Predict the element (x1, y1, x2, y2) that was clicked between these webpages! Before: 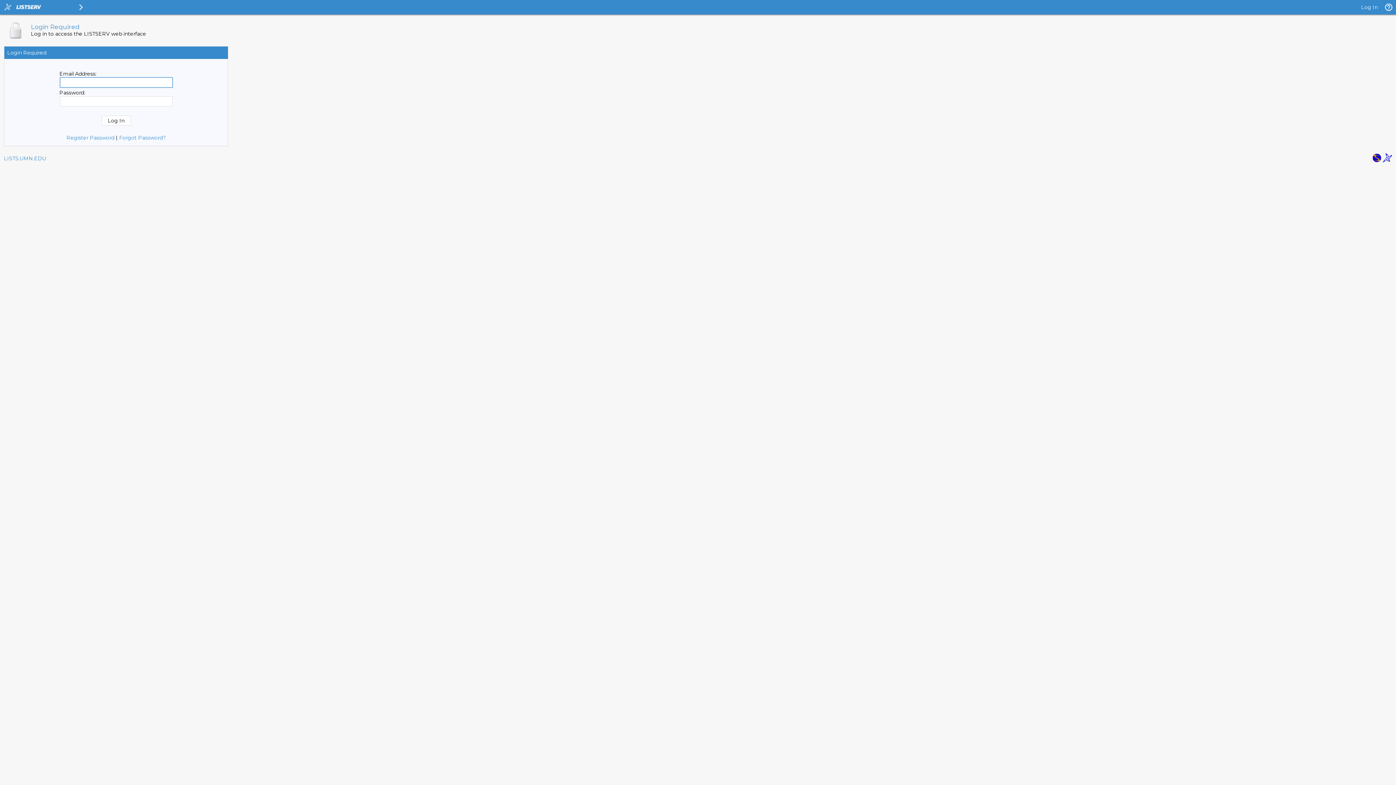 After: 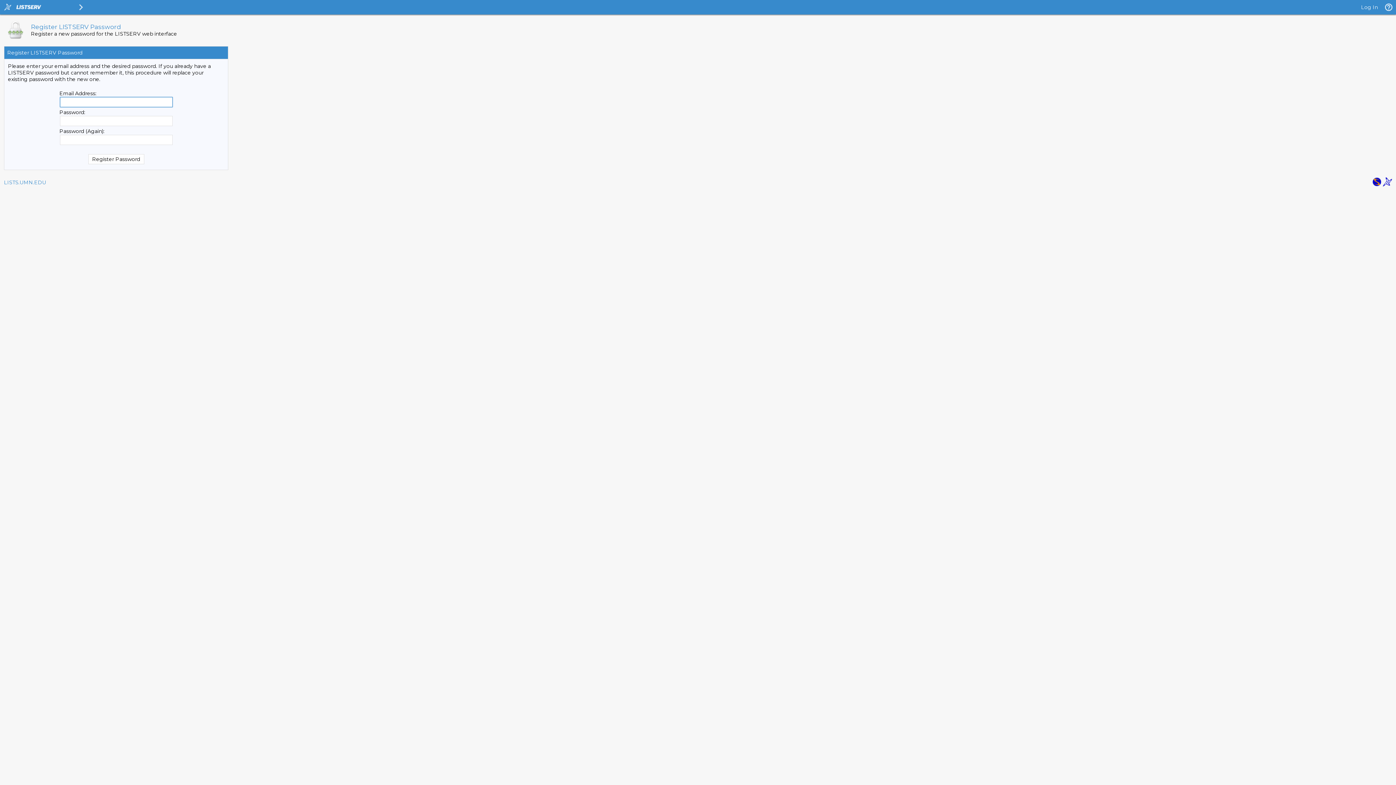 Action: bbox: (119, 134, 165, 141) label: Forgot Password?